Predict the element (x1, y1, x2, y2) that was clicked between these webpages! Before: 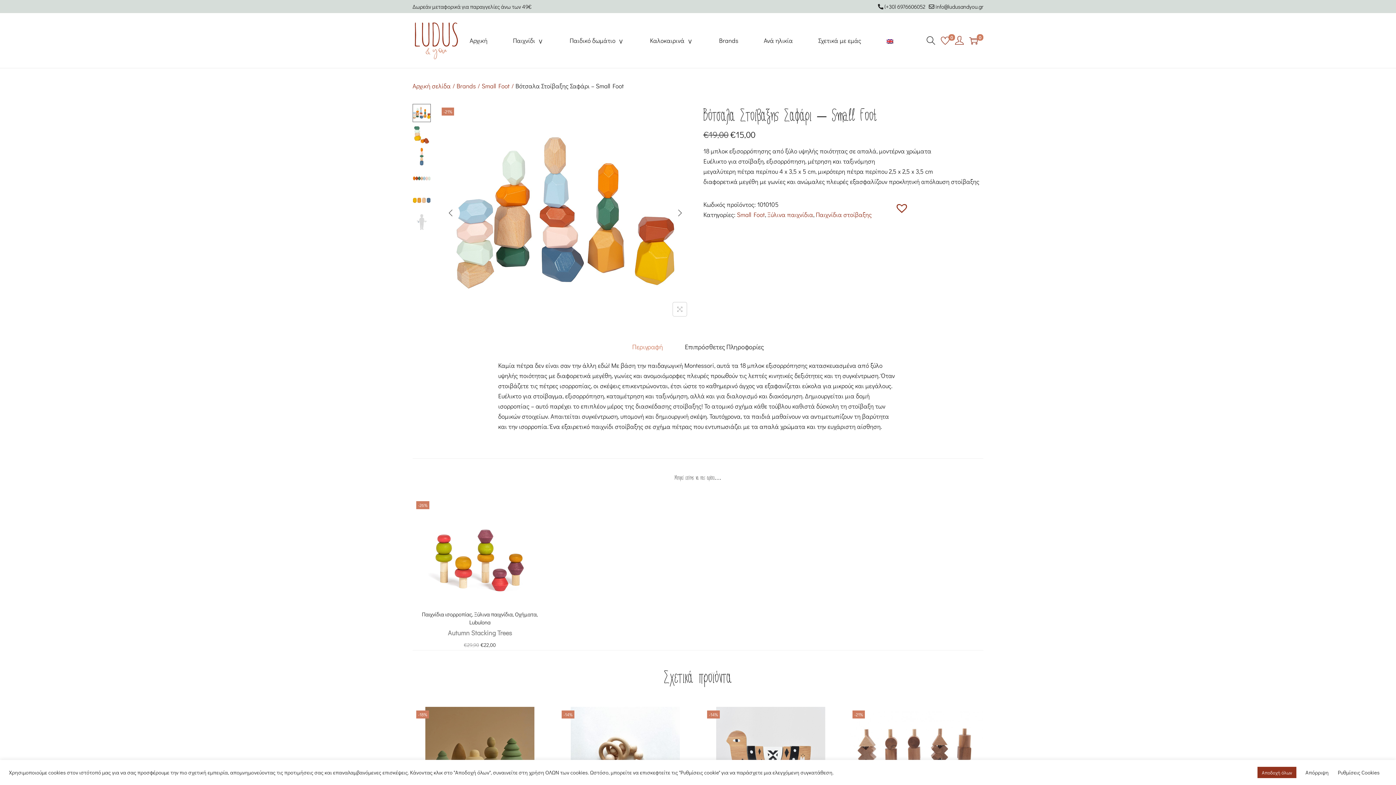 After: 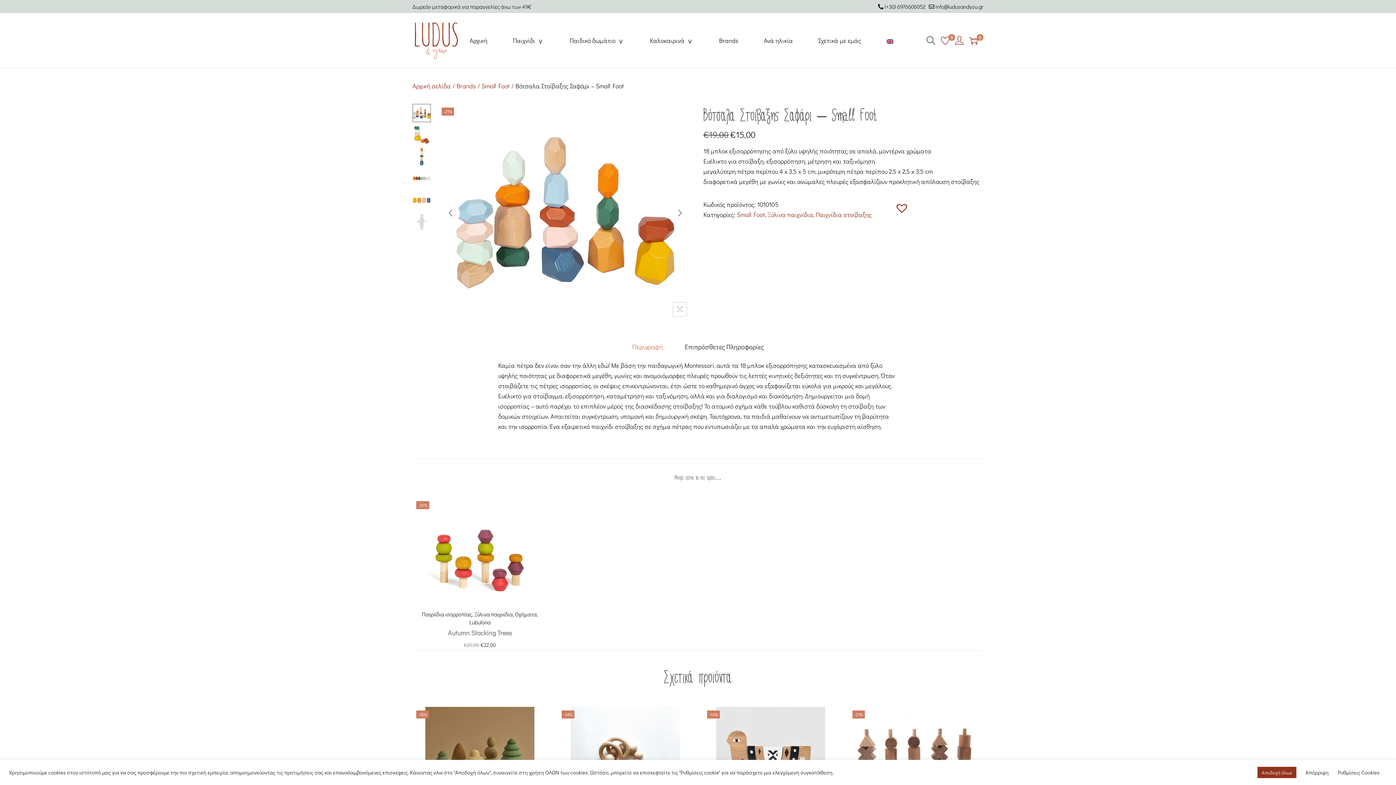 Action: label: Περιγραφή bbox: (632, 341, 663, 352)